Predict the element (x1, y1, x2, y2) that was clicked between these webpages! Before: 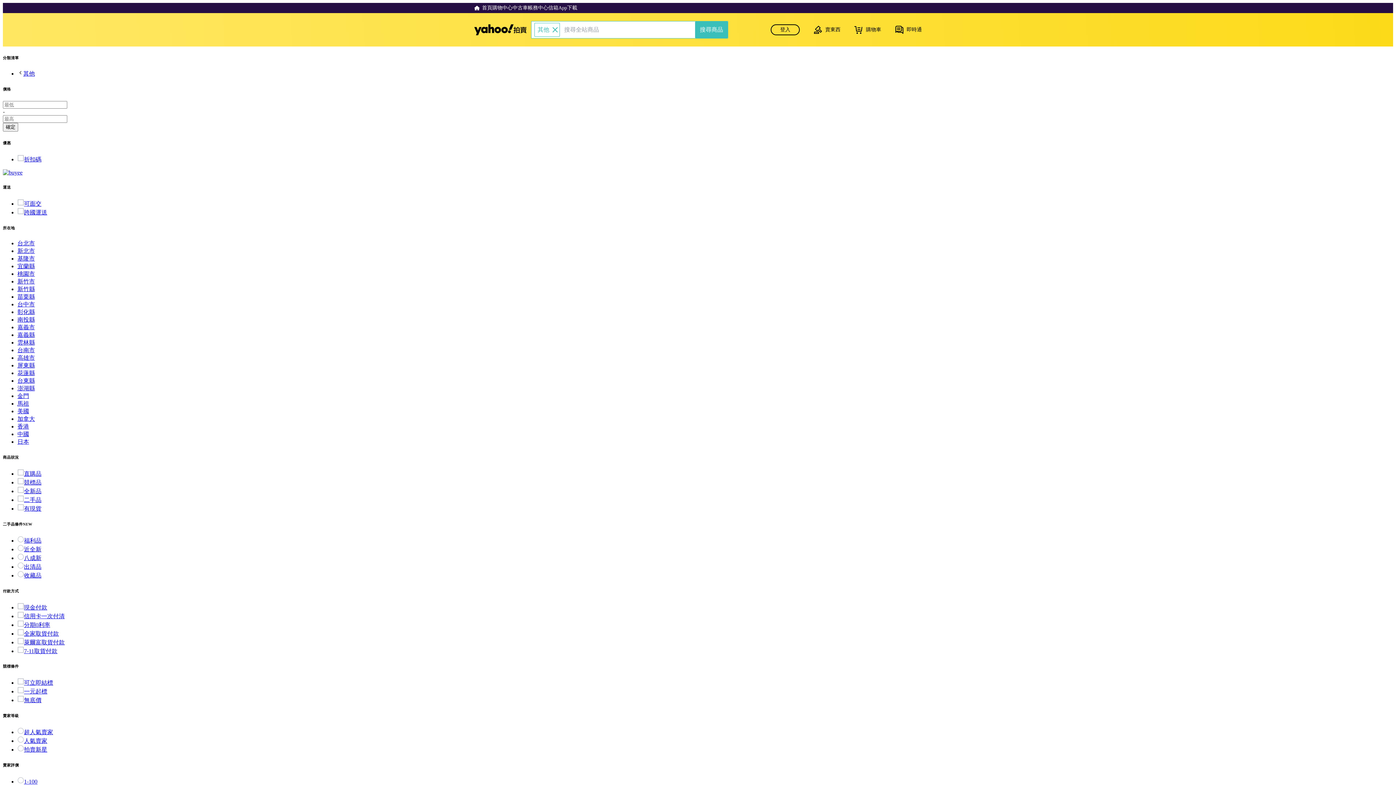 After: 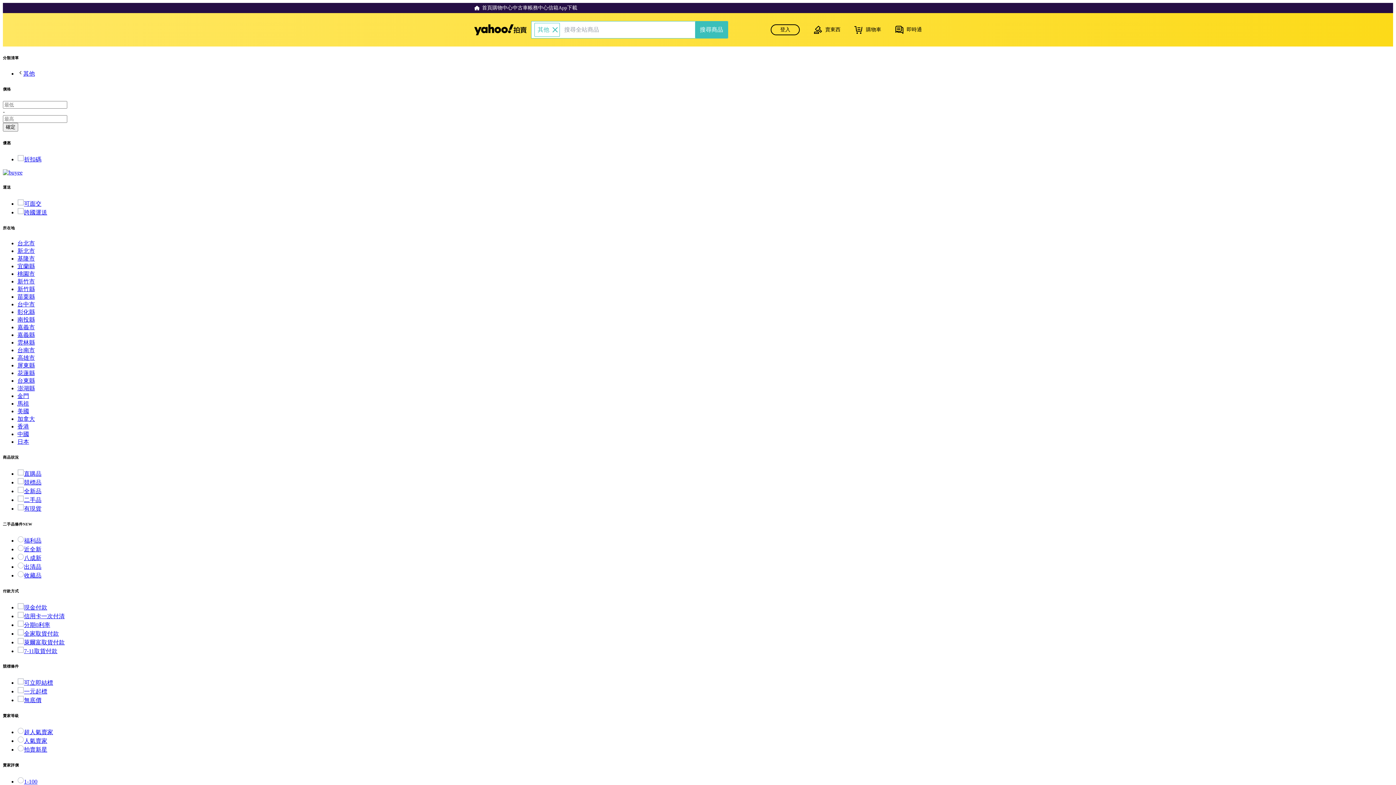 Action: label: 直購品 bbox: (17, 470, 41, 476)